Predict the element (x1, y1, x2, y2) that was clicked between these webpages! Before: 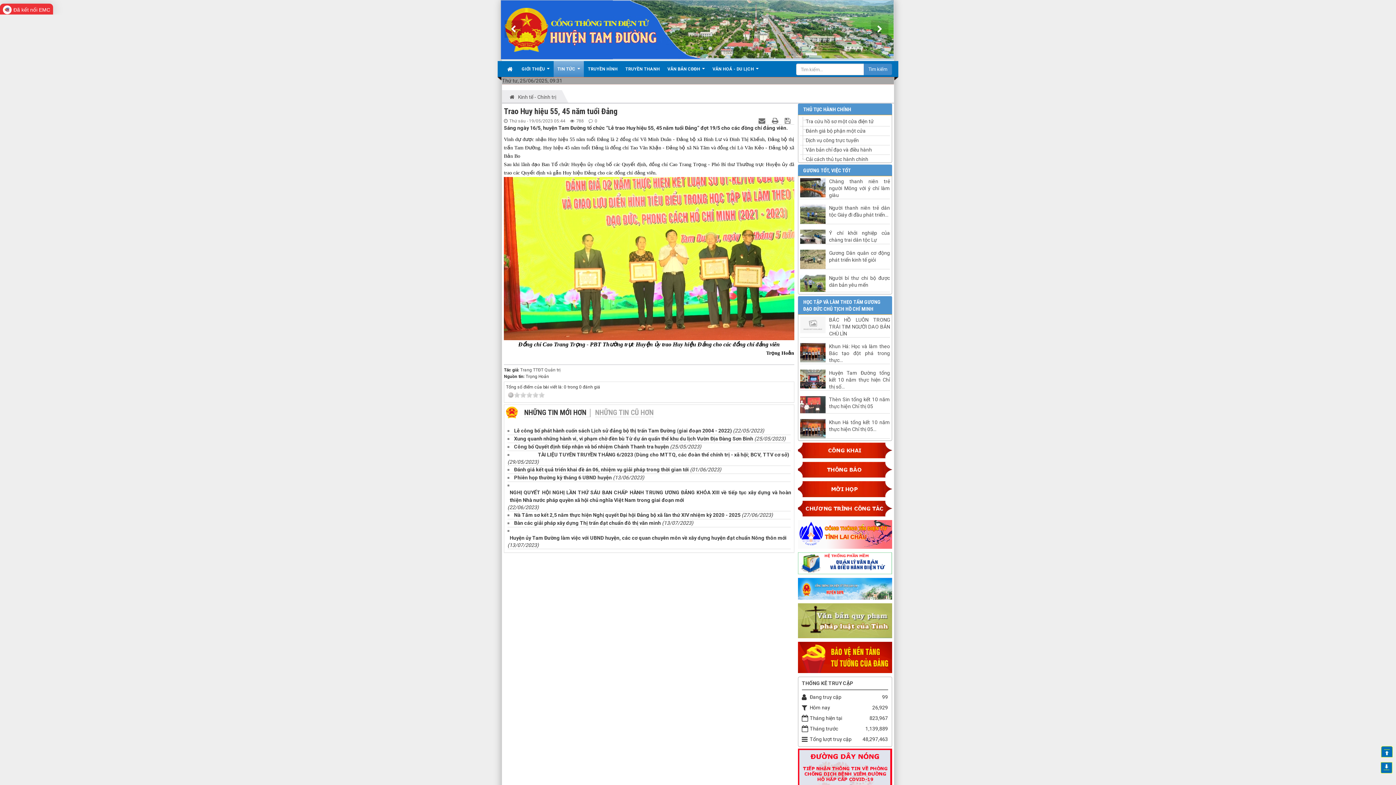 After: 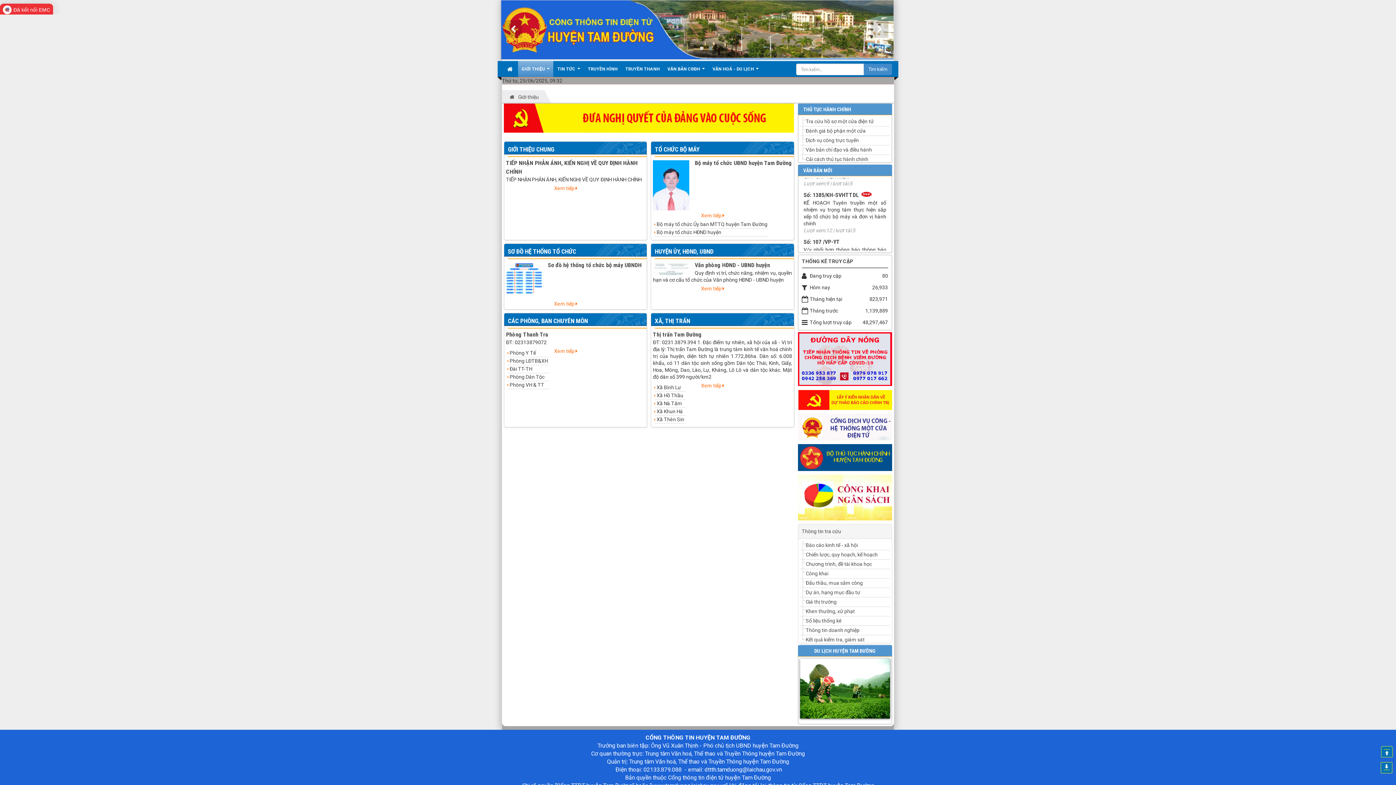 Action: label: GIỚI THIỆU   bbox: (518, 61, 553, 77)